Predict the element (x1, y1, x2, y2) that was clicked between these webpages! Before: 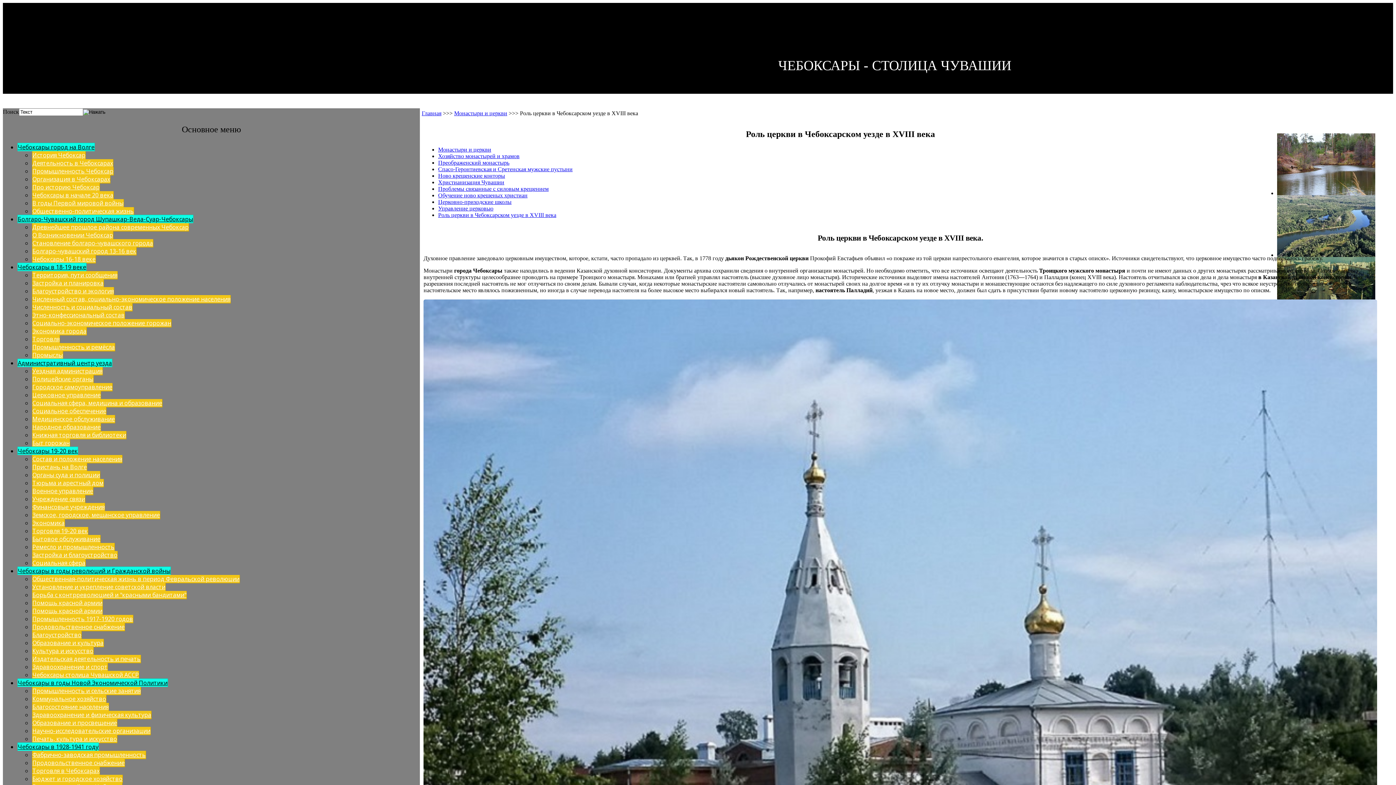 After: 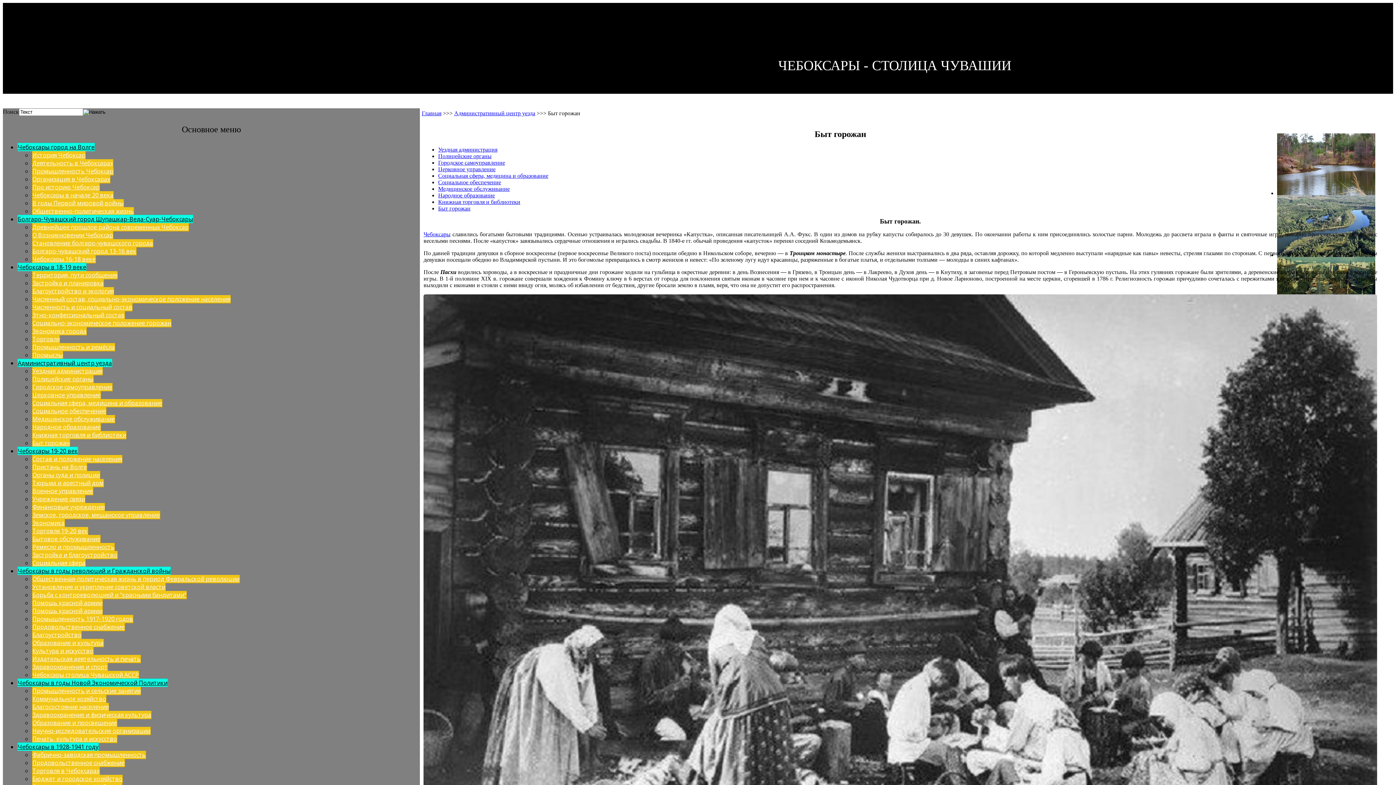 Action: label: Быт горожан bbox: (32, 439, 70, 447)